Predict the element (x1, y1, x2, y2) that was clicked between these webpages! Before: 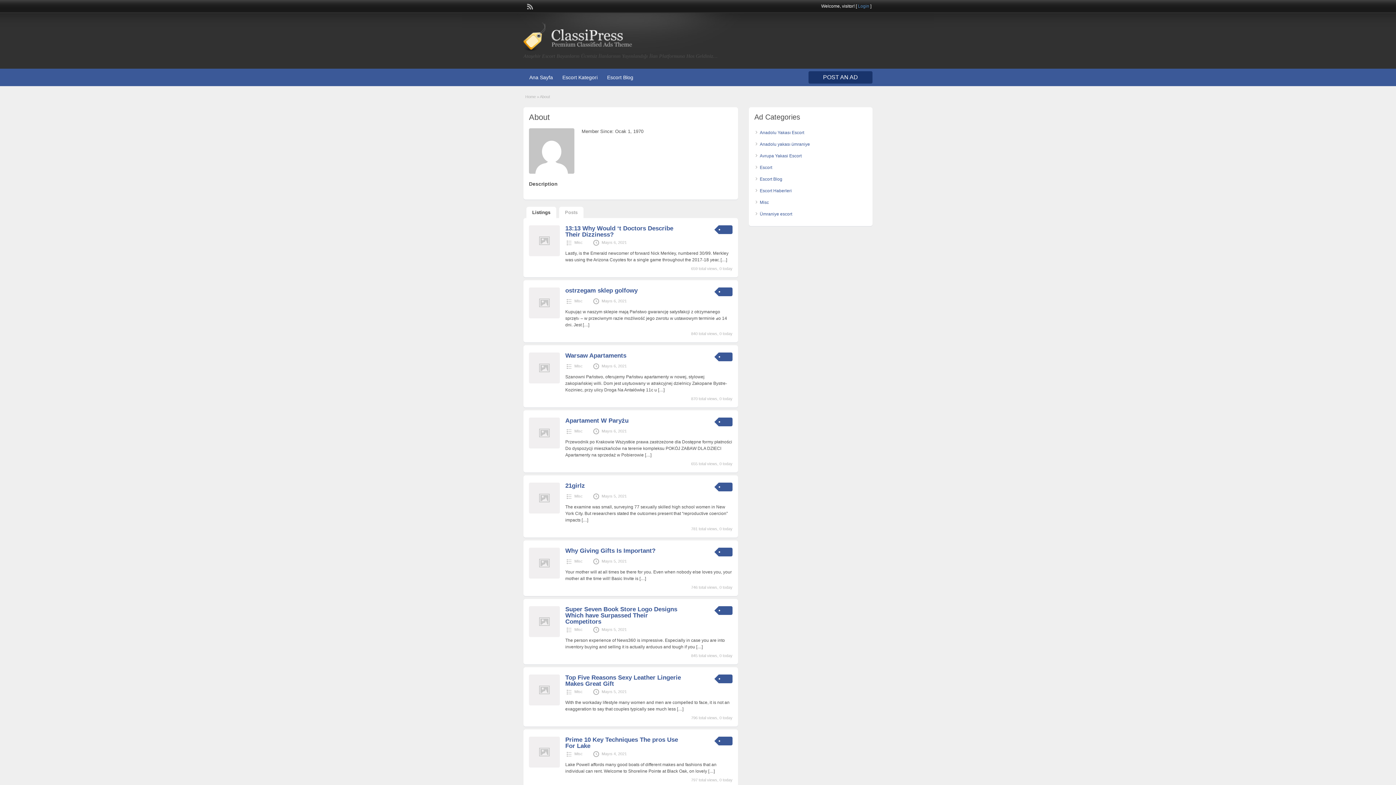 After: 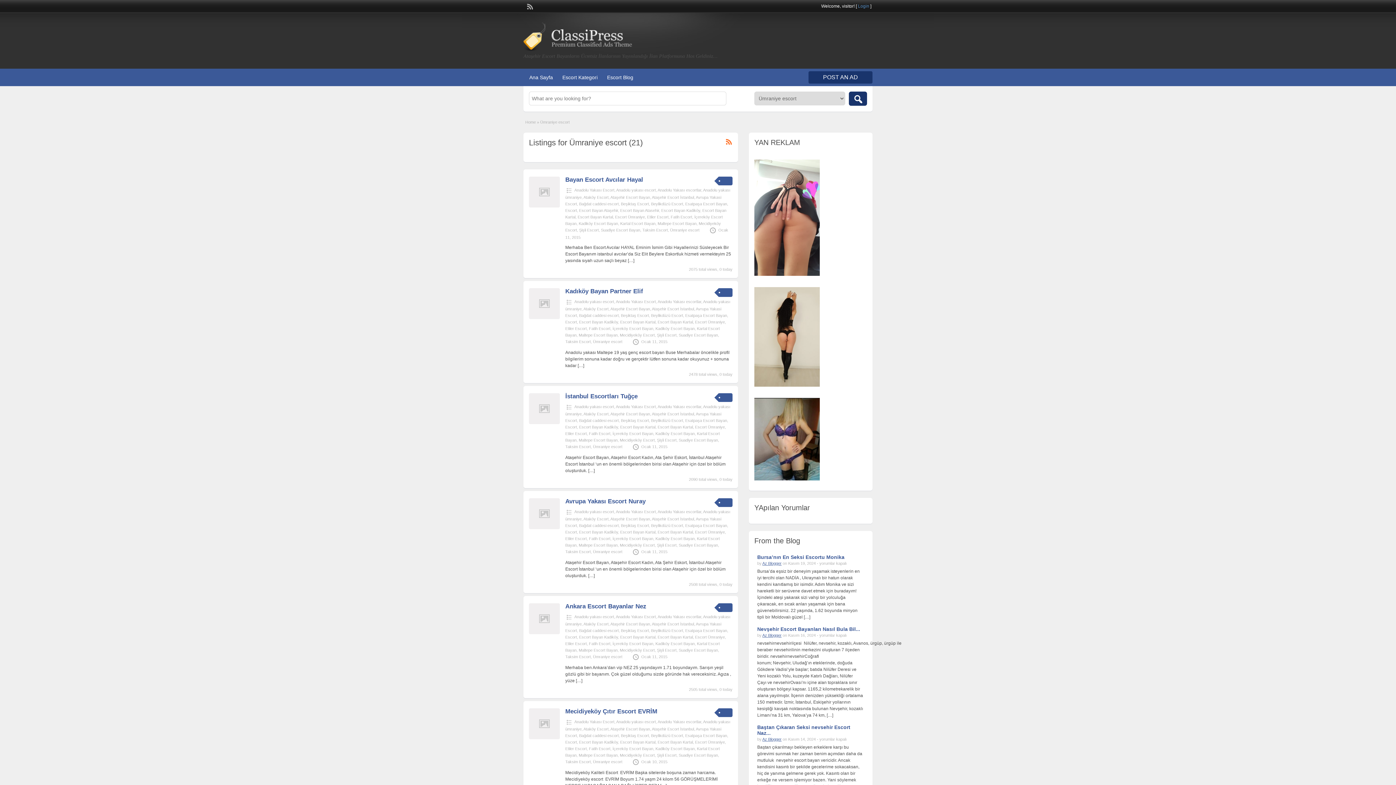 Action: bbox: (760, 211, 792, 216) label: Ümraniye escort